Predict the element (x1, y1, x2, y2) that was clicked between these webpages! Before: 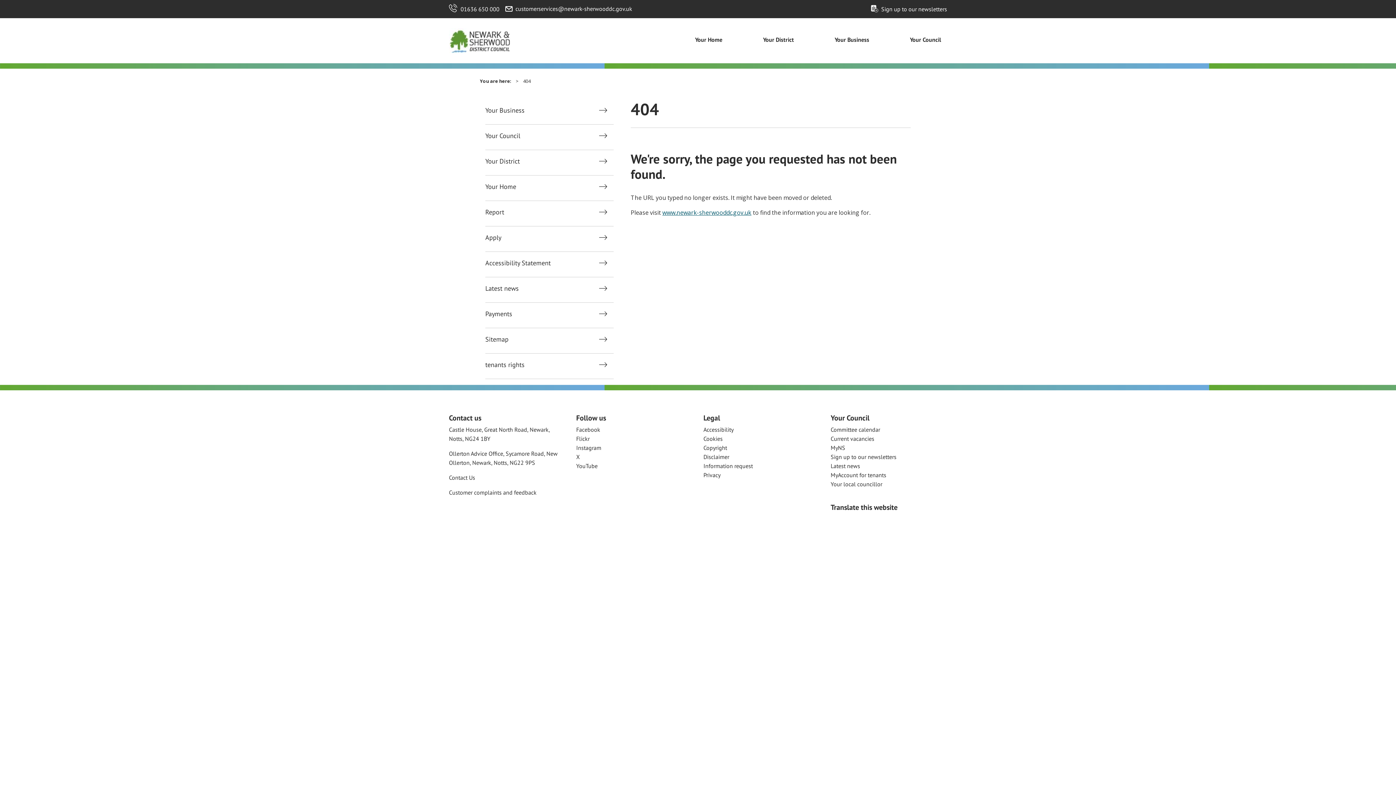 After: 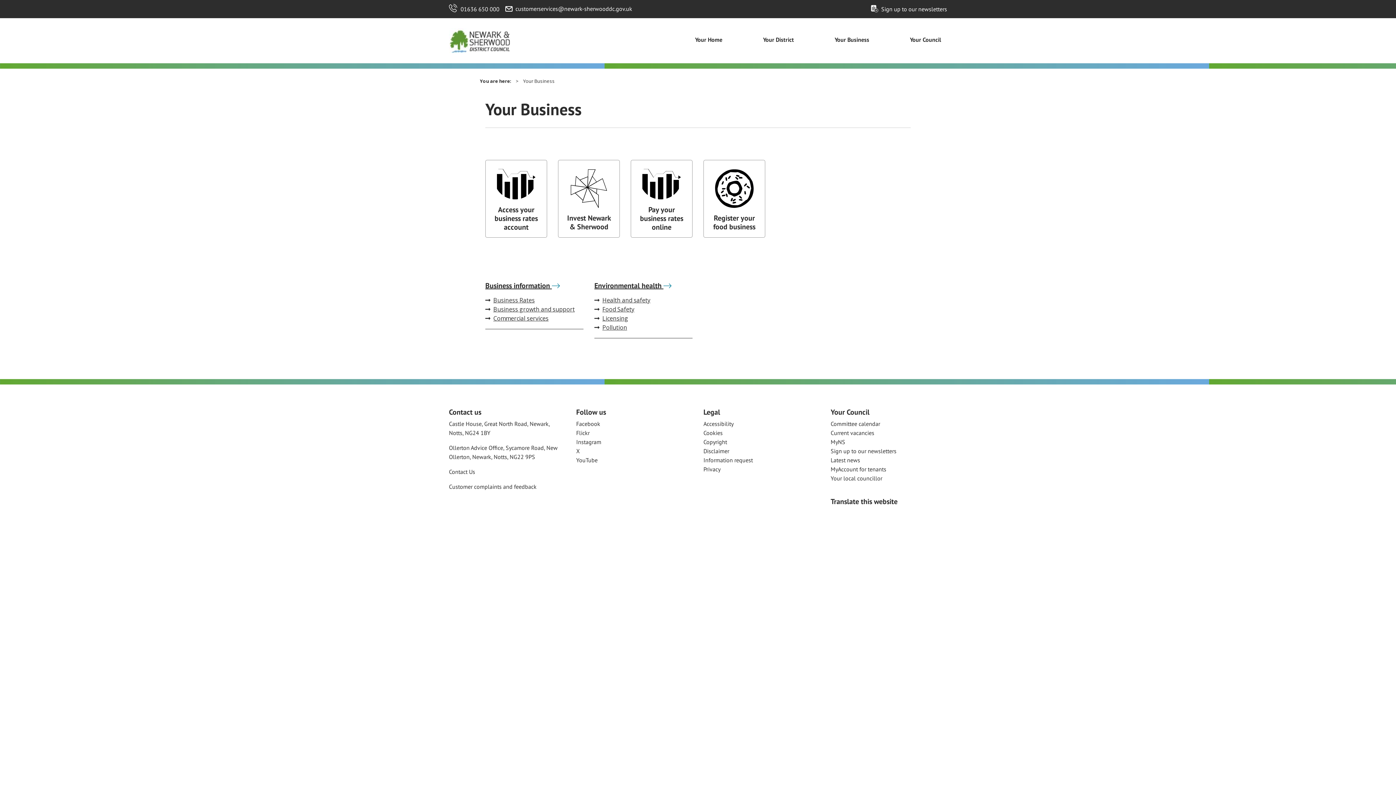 Action: bbox: (485, 106, 607, 114) label: Your Business